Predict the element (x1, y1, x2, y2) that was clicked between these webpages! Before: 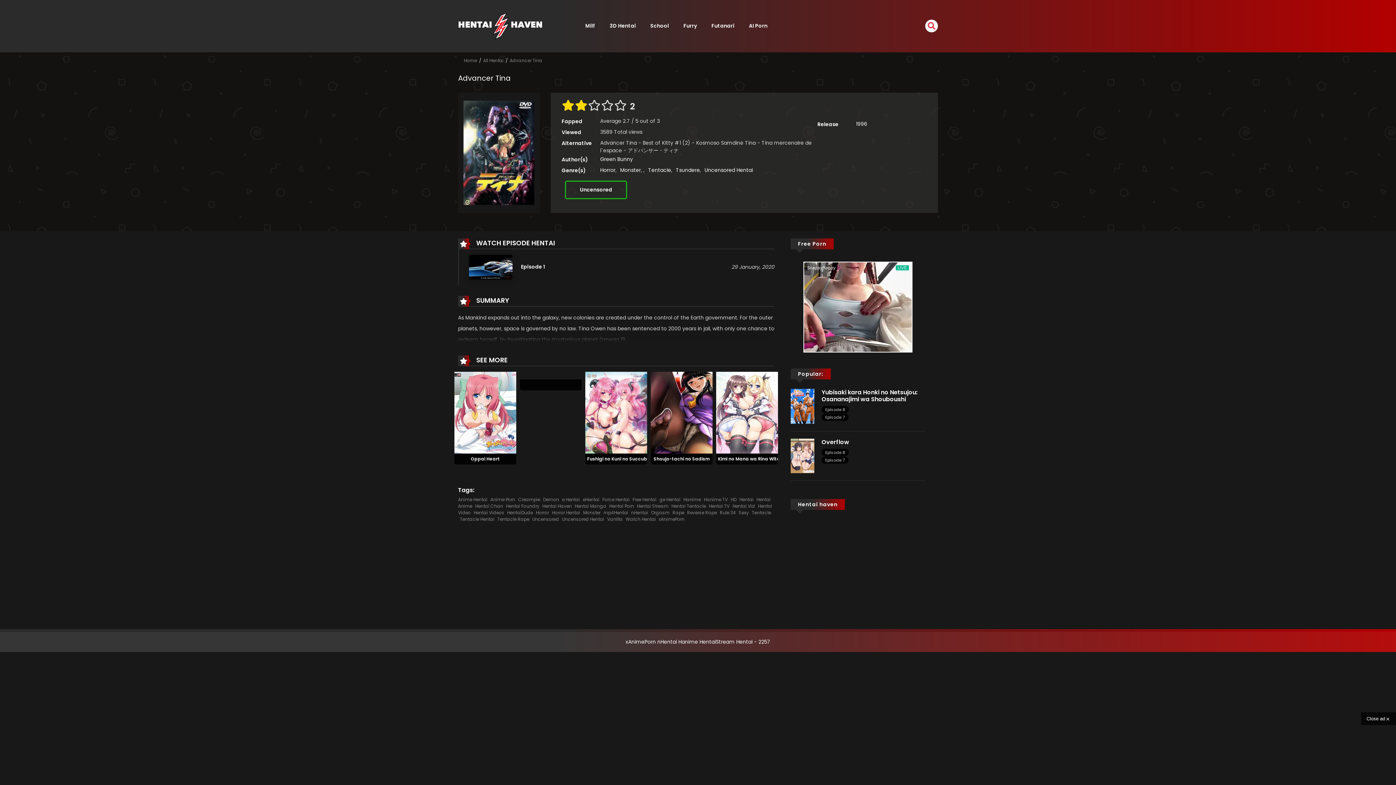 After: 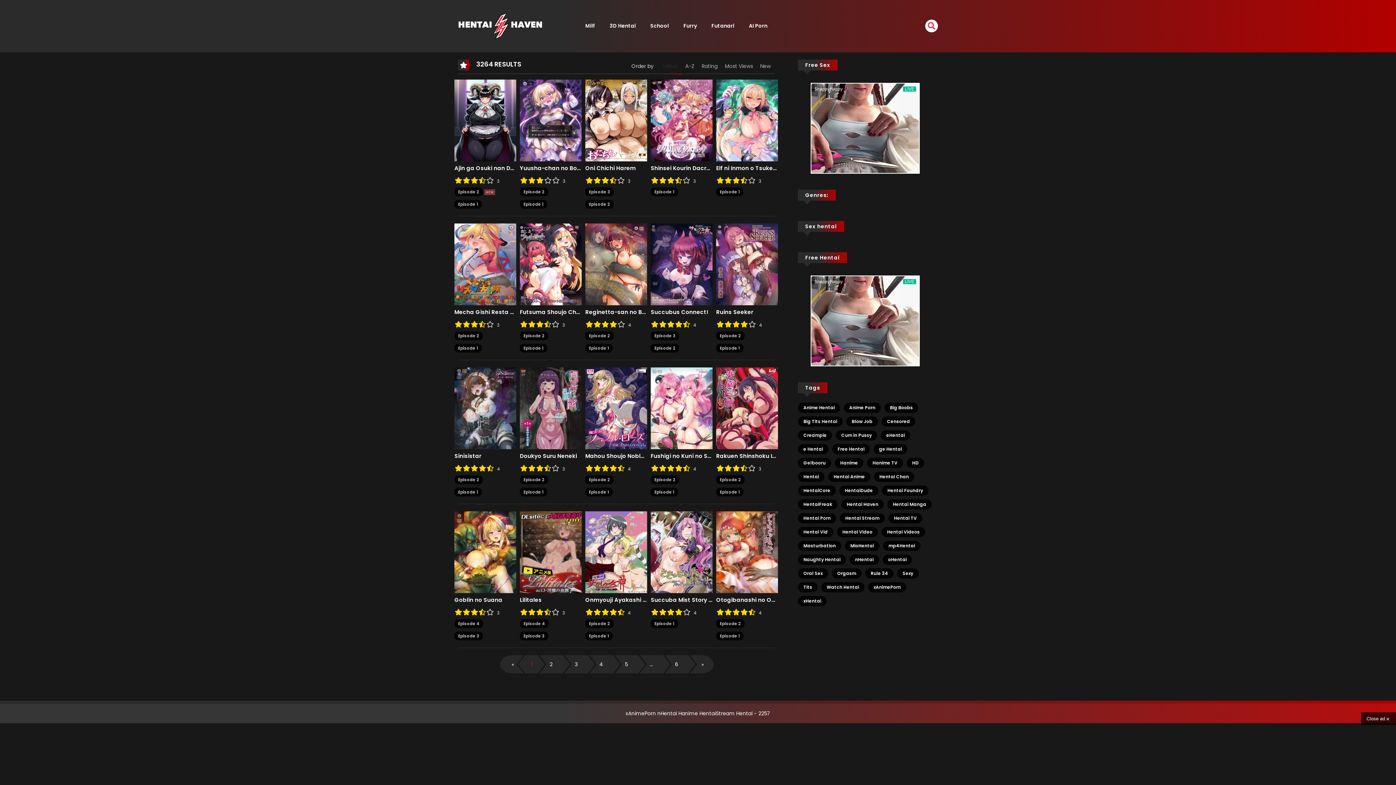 Action: bbox: (620, 166, 641, 173) label: Monster